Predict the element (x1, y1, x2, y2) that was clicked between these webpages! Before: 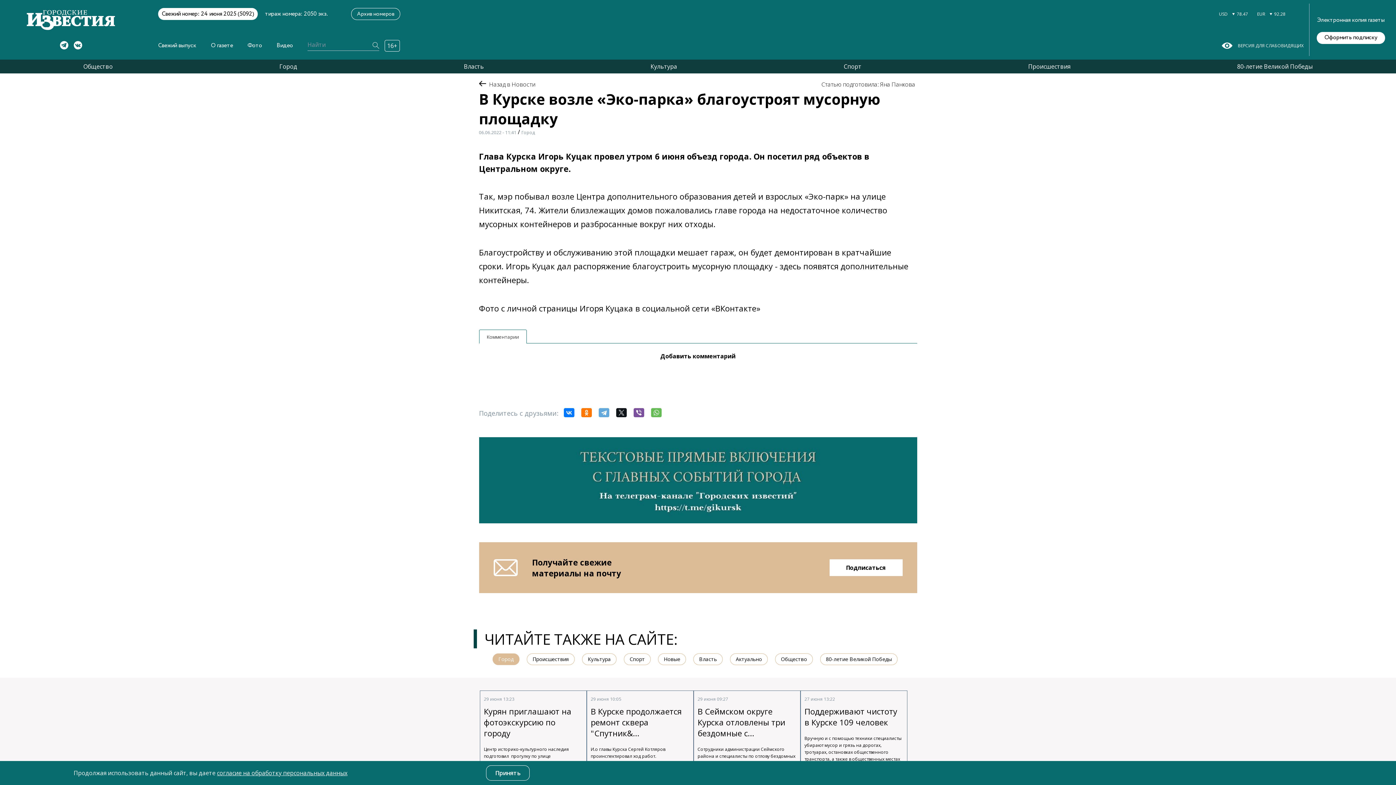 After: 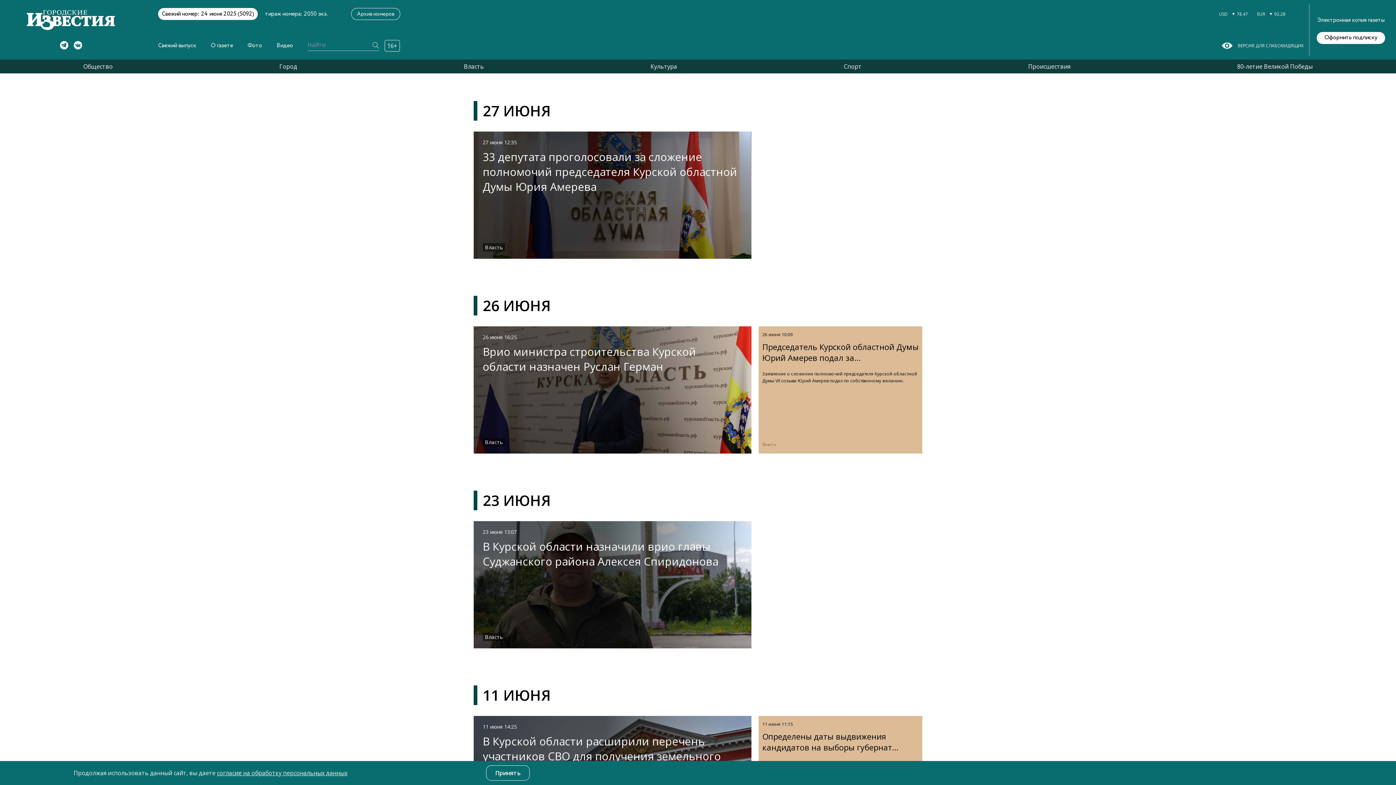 Action: bbox: (464, 62, 484, 70) label: Власть